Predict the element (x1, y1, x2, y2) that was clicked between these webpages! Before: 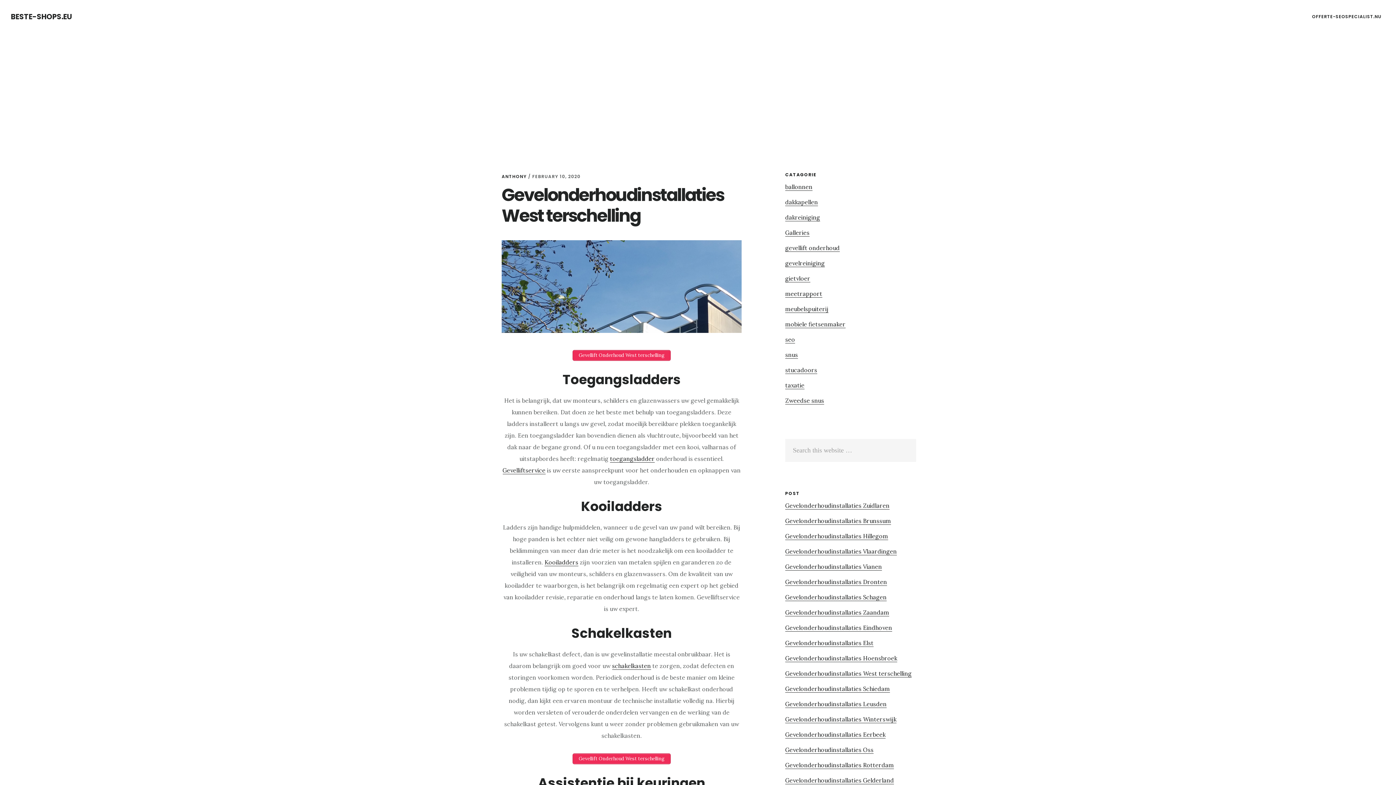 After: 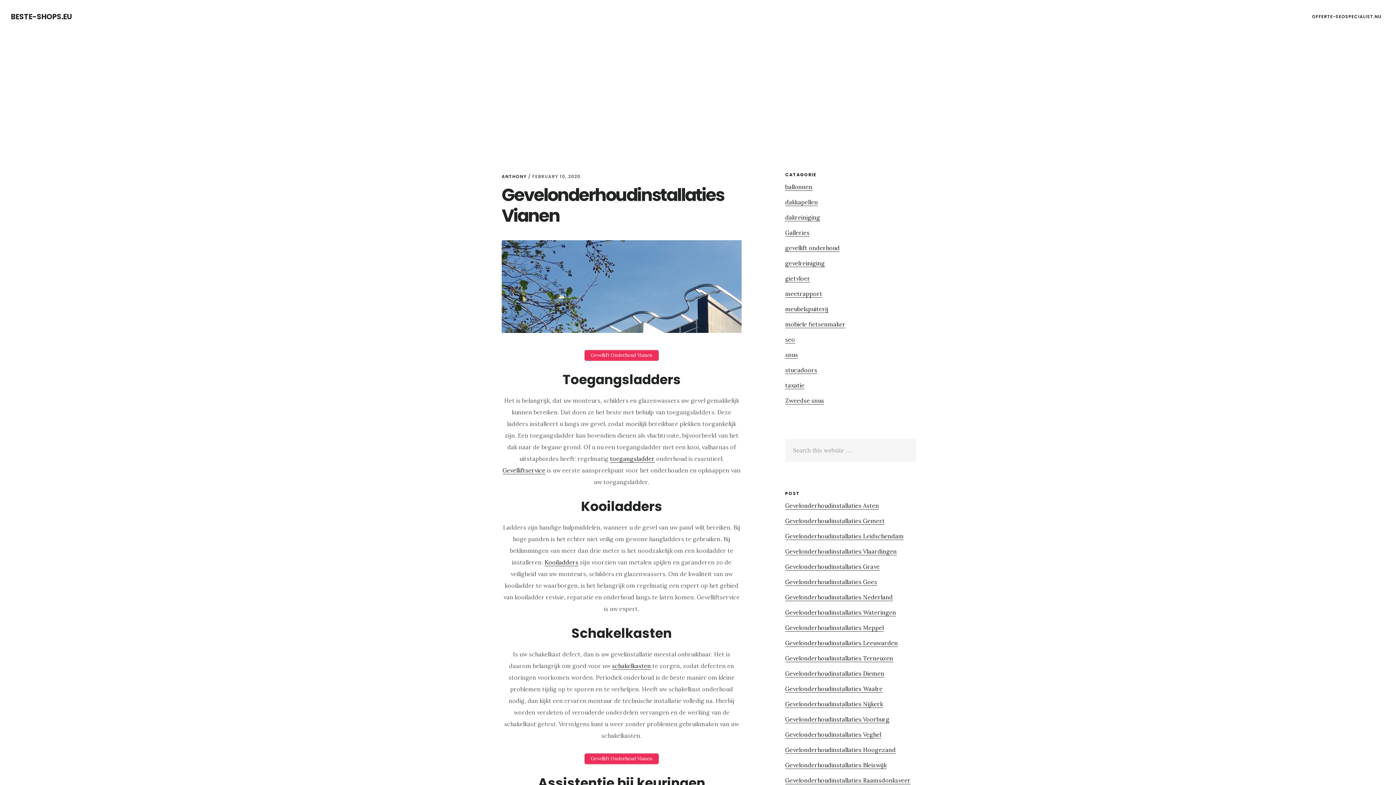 Action: label: Gevelonderhoudinstallaties Vianen bbox: (785, 563, 882, 570)